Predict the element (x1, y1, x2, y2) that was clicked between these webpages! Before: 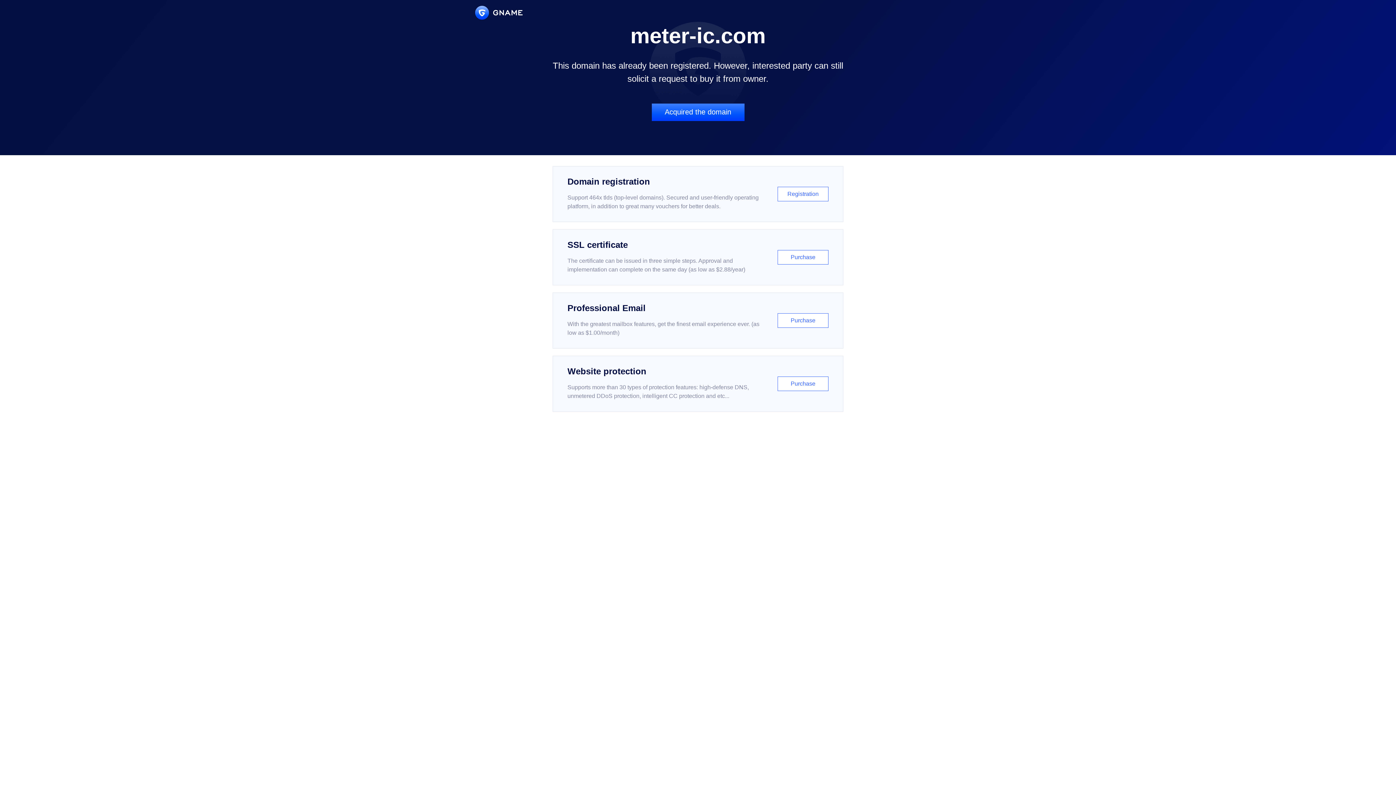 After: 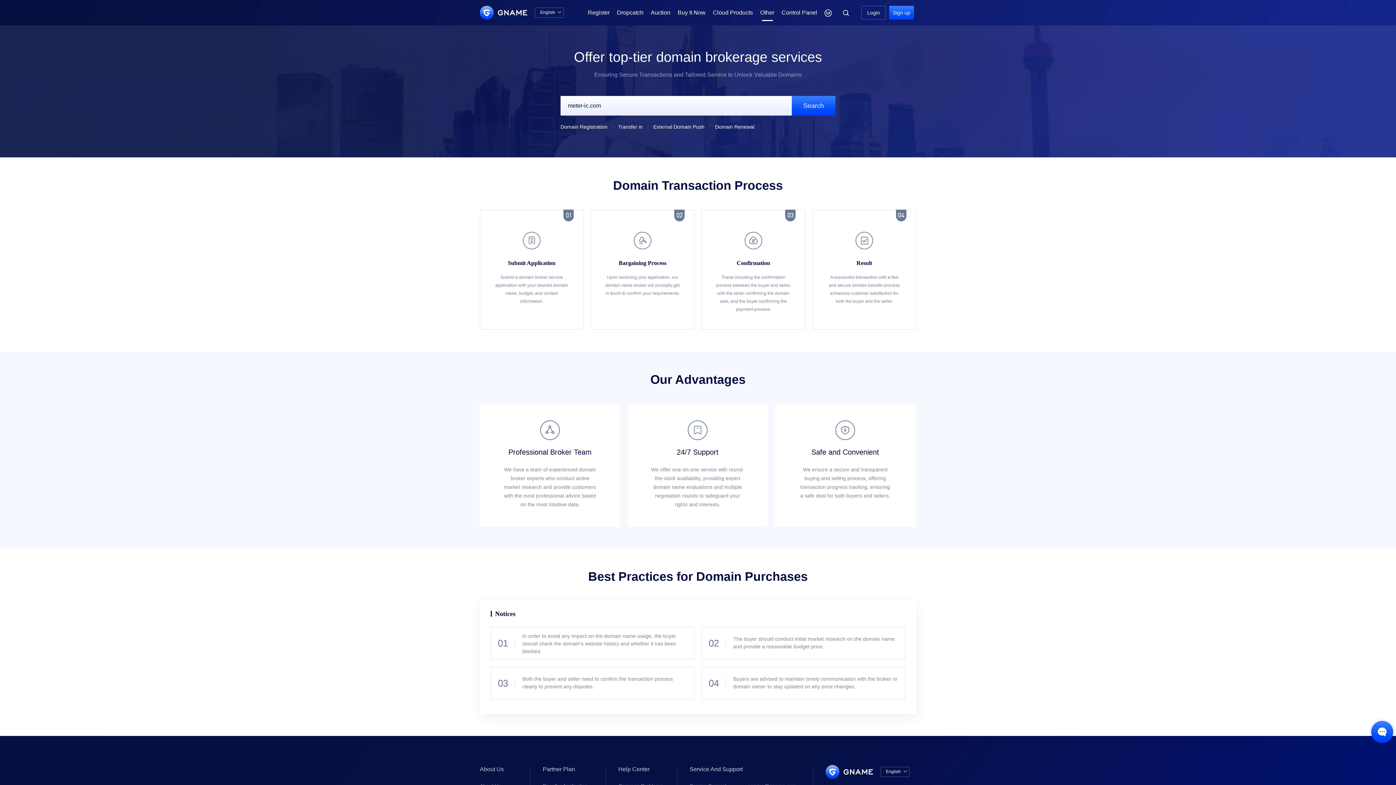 Action: bbox: (651, 103, 744, 121) label: Acquired the domain